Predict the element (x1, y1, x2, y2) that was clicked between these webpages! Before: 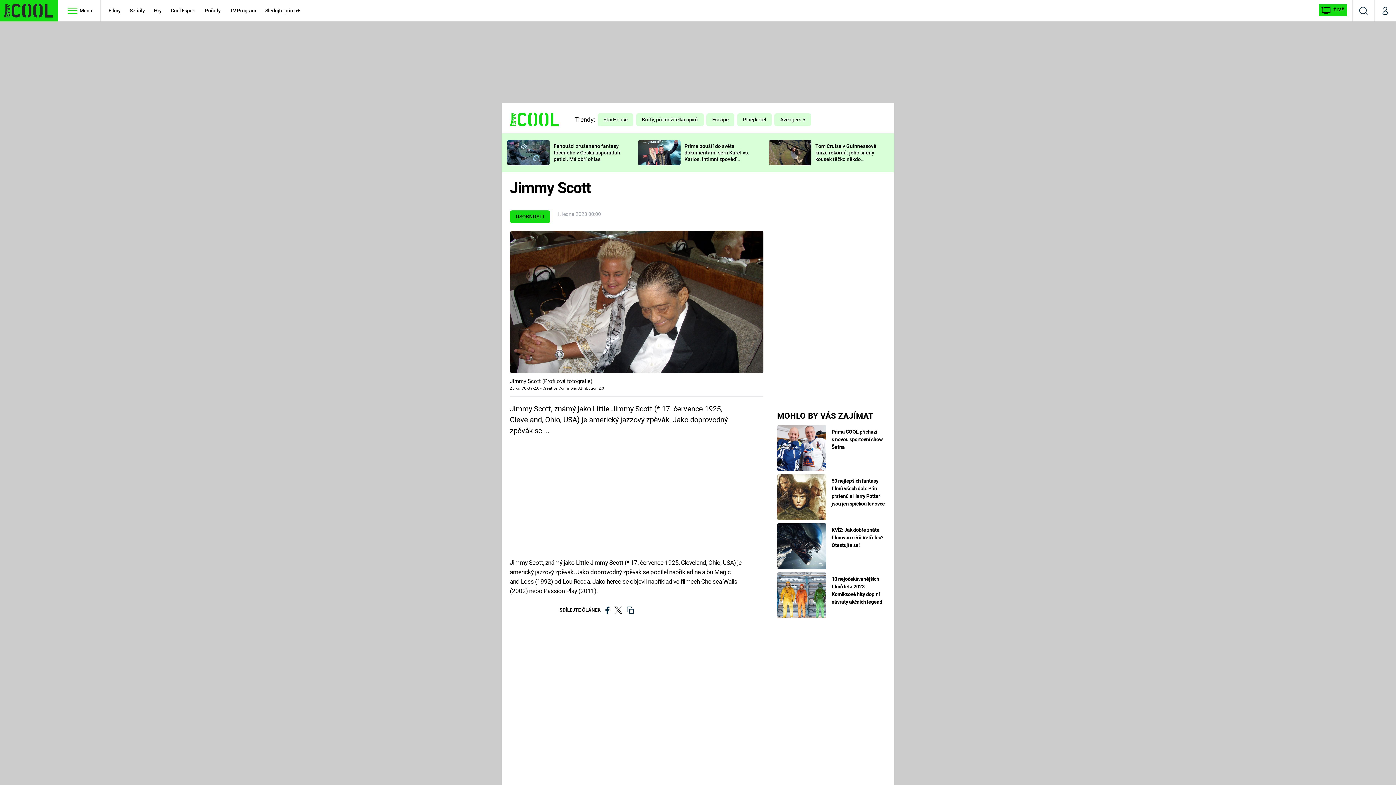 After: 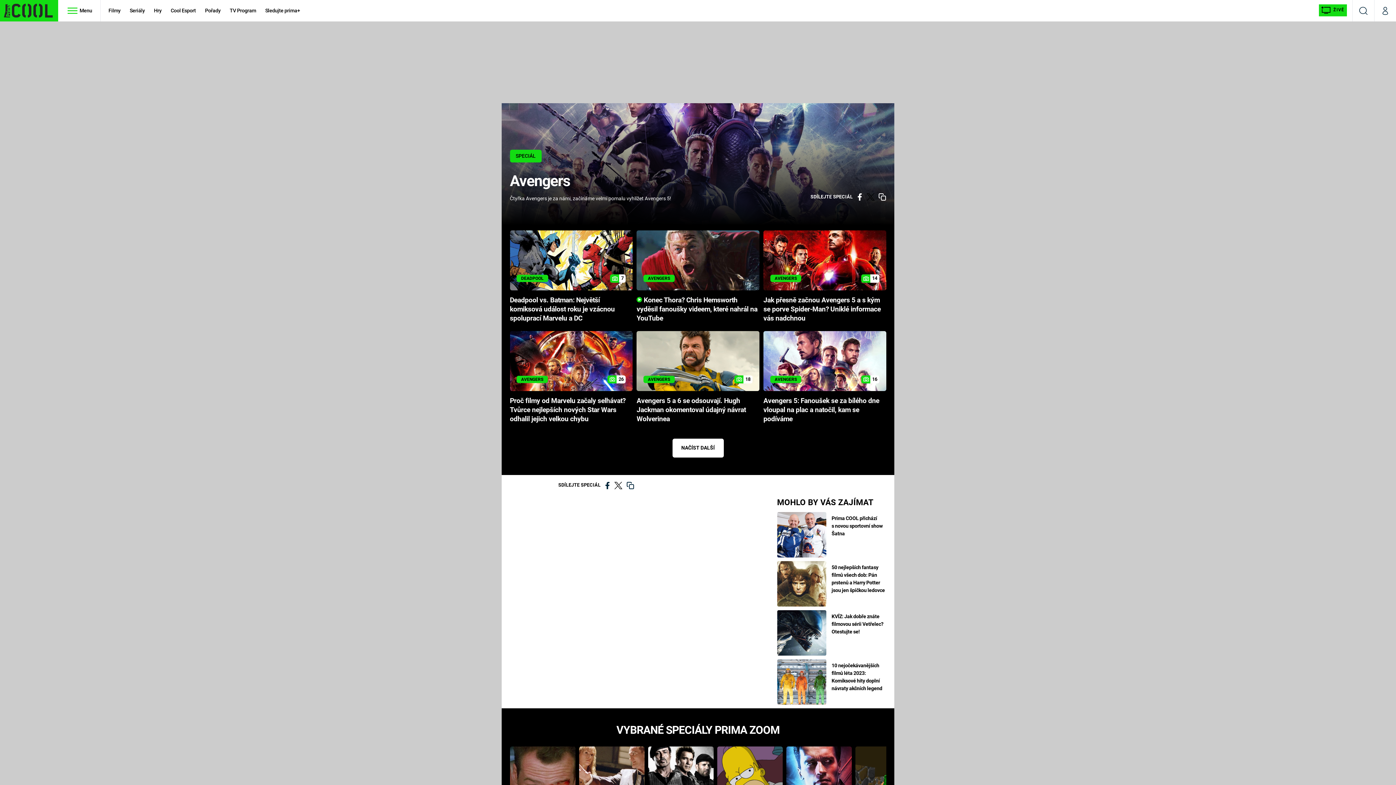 Action: bbox: (774, 121, 811, 127) label: Avengers 5